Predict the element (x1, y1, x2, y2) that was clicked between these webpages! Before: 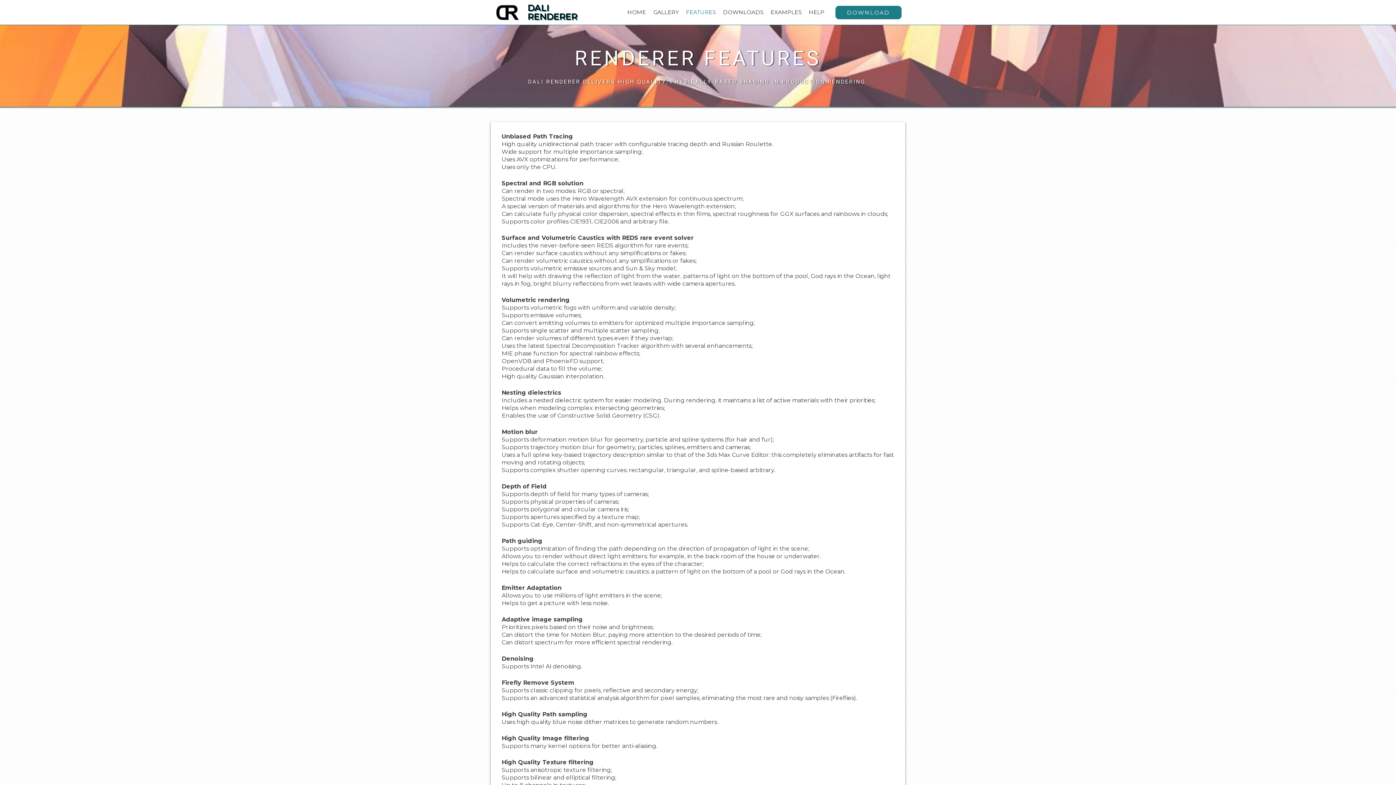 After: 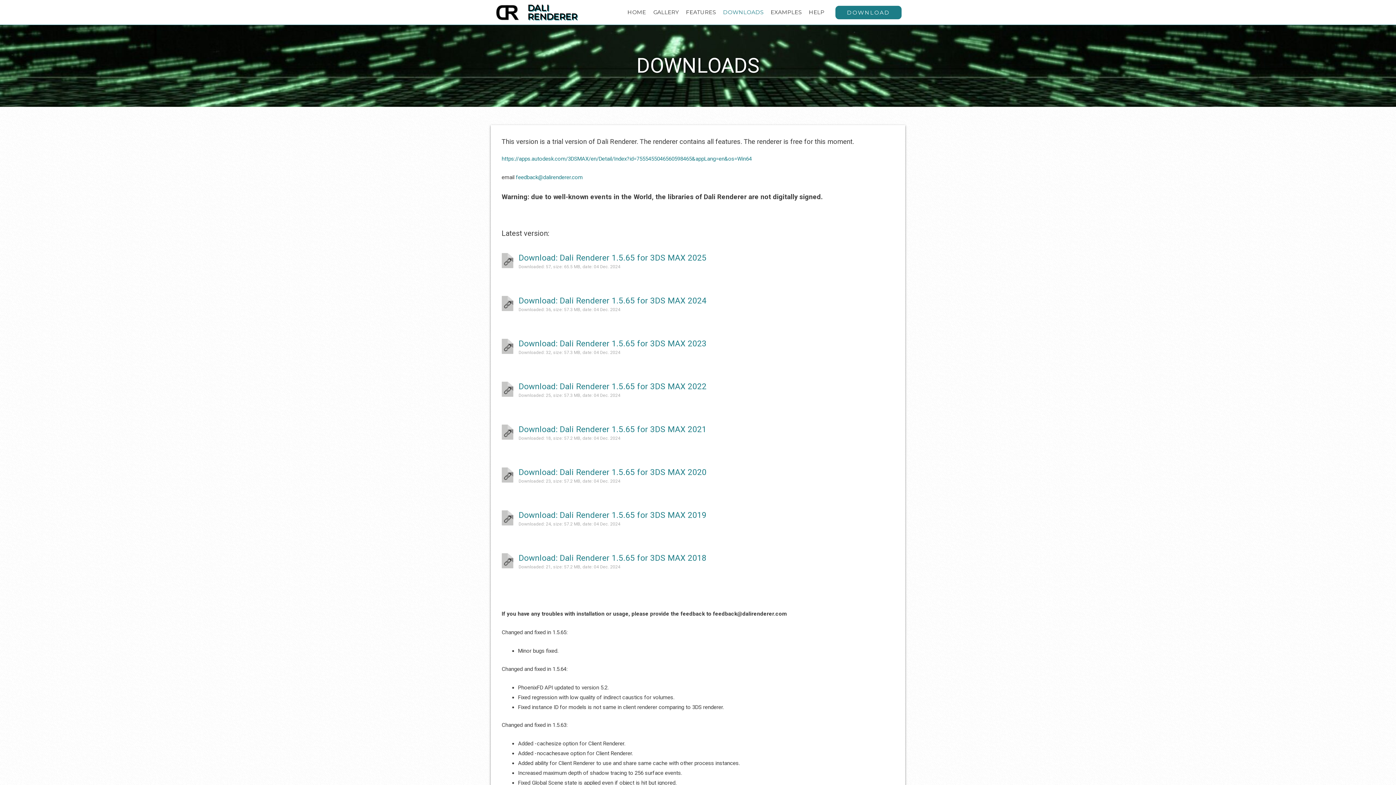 Action: label: DOWNLOADS bbox: (719, 4, 767, 20)